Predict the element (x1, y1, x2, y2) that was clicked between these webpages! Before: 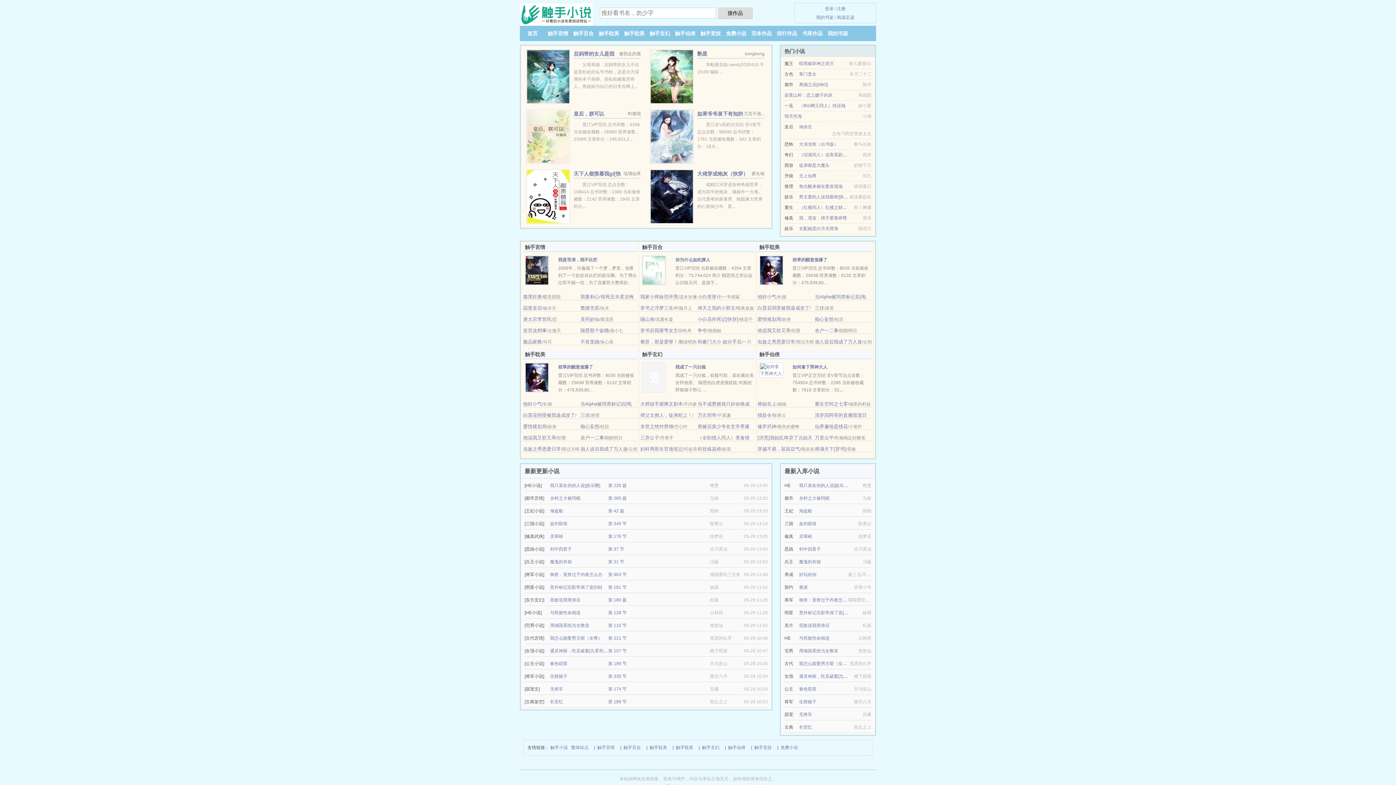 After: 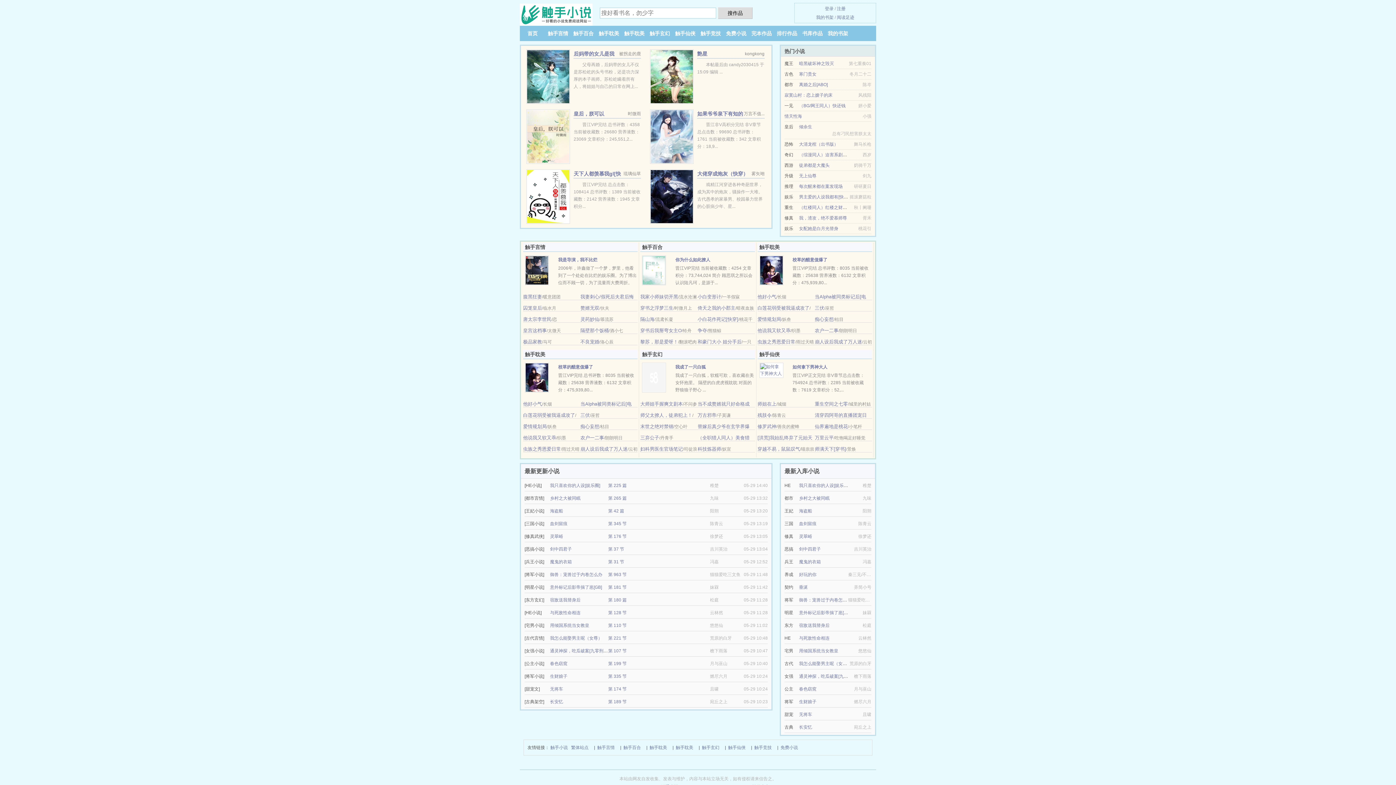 Action: bbox: (520, 12, 592, 17)